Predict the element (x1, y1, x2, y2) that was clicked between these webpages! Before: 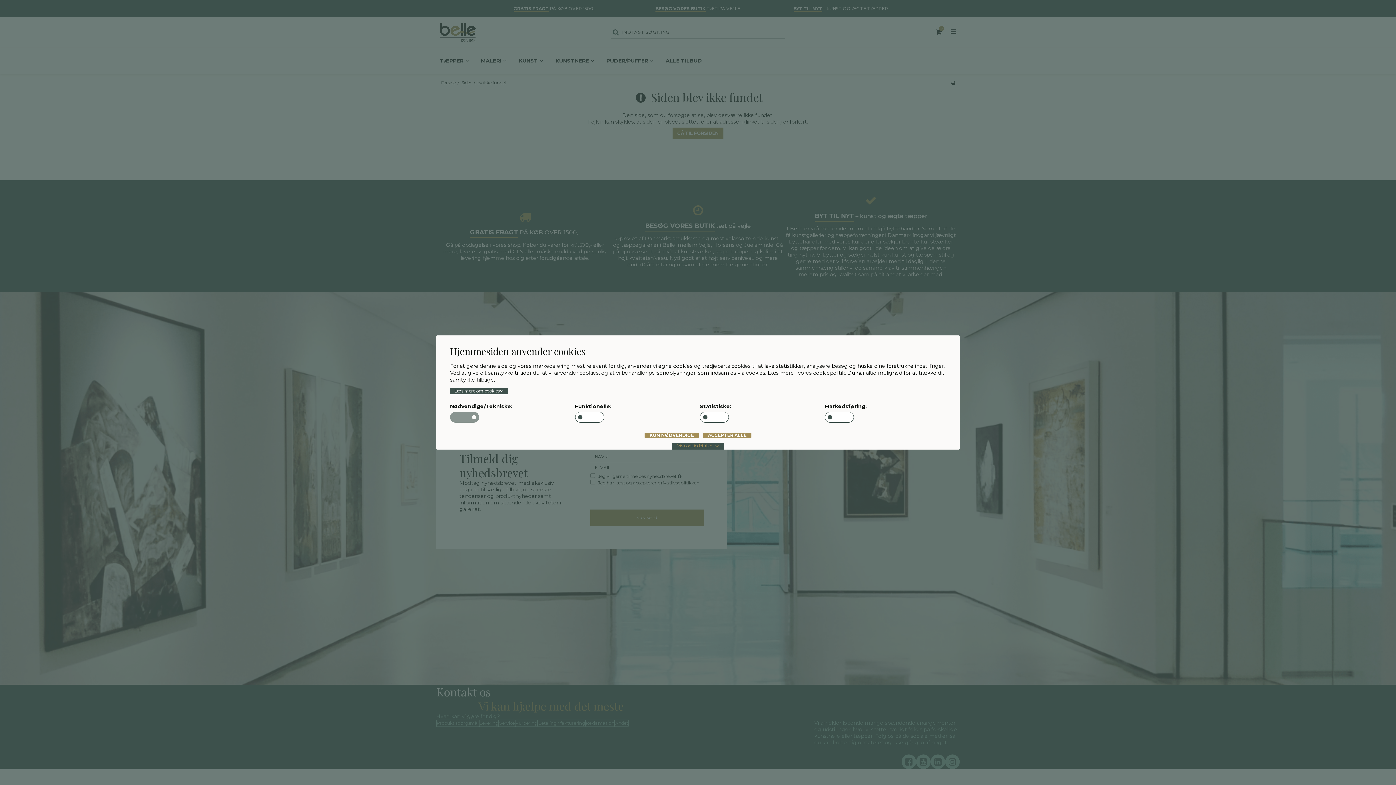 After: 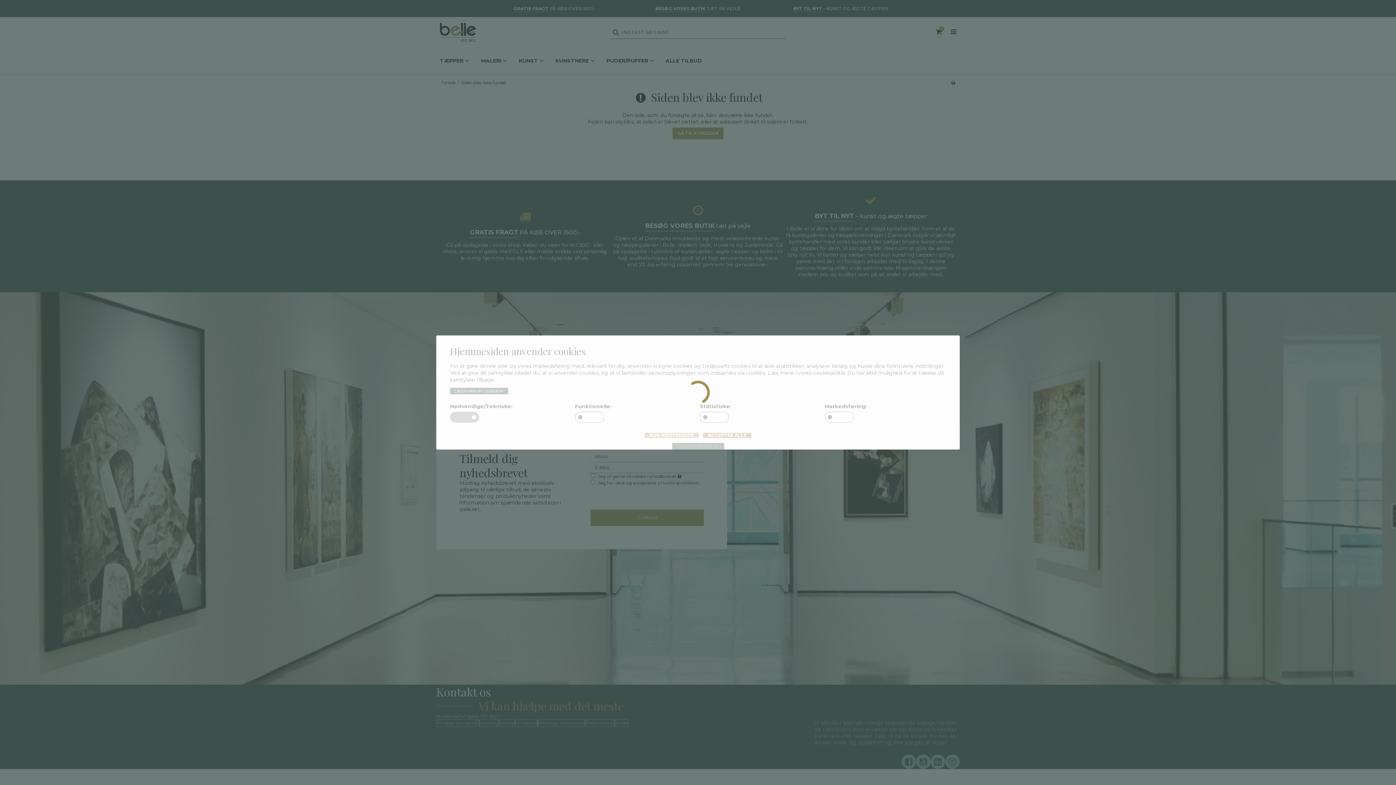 Action: bbox: (644, 433, 698, 438) label: KUN NØDVENDIGE